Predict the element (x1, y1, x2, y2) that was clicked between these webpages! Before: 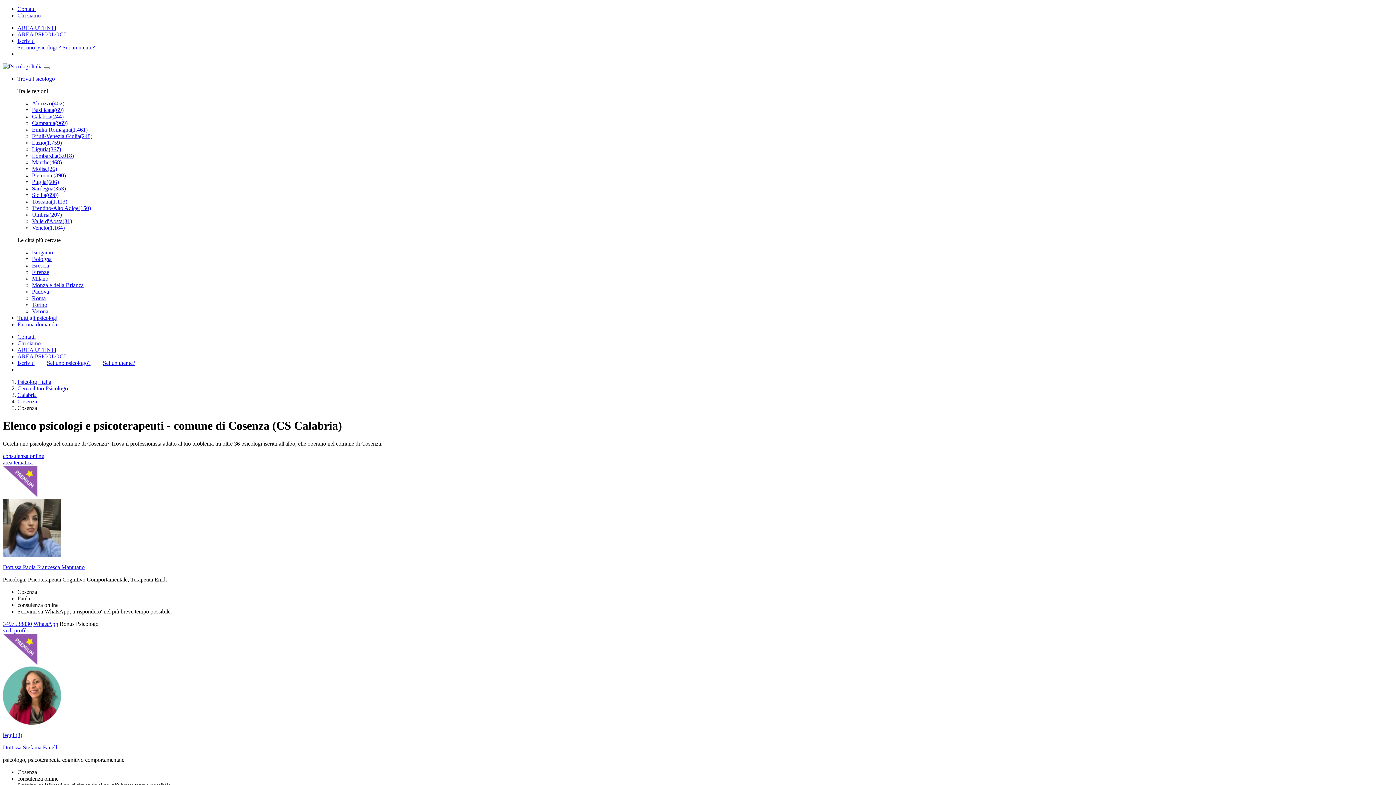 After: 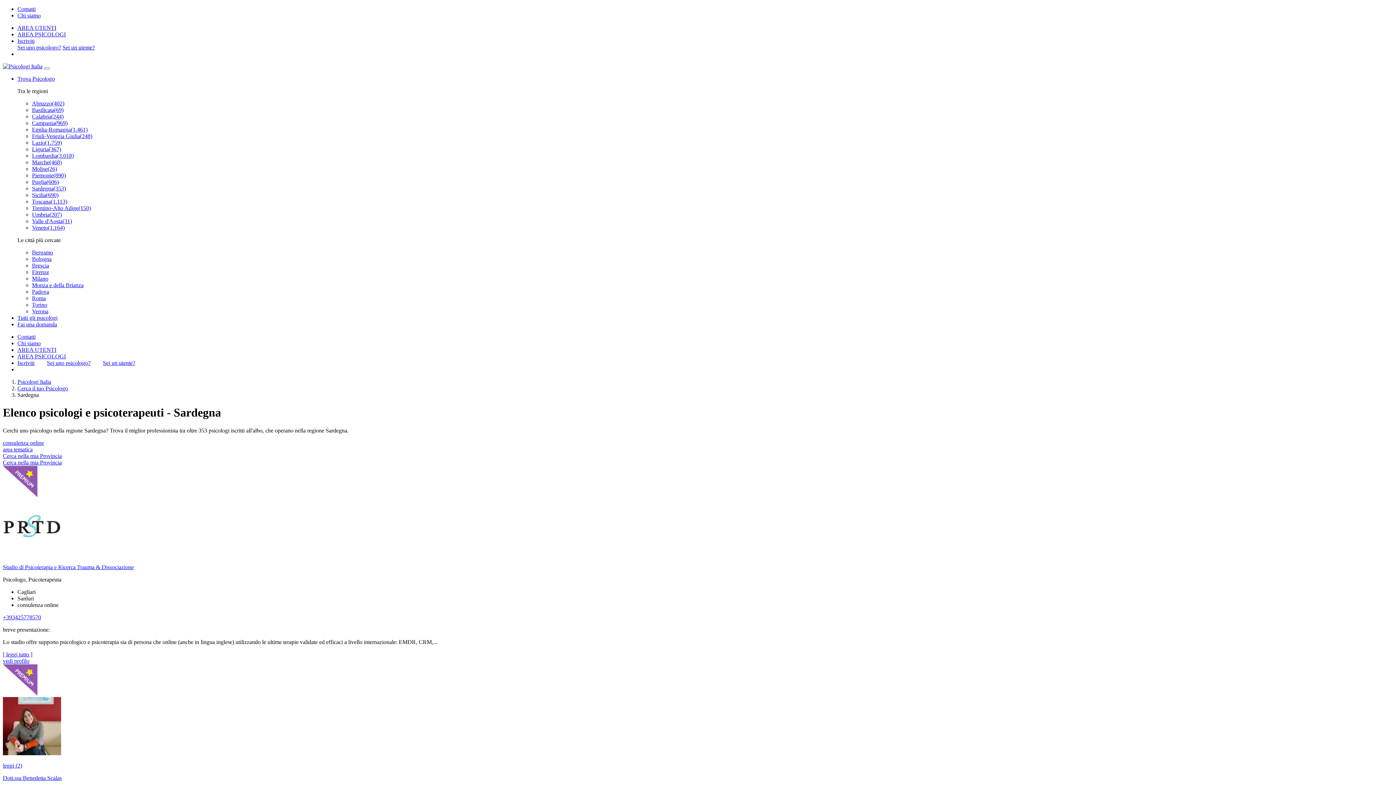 Action: bbox: (32, 185, 65, 191) label: Sardegna(353)